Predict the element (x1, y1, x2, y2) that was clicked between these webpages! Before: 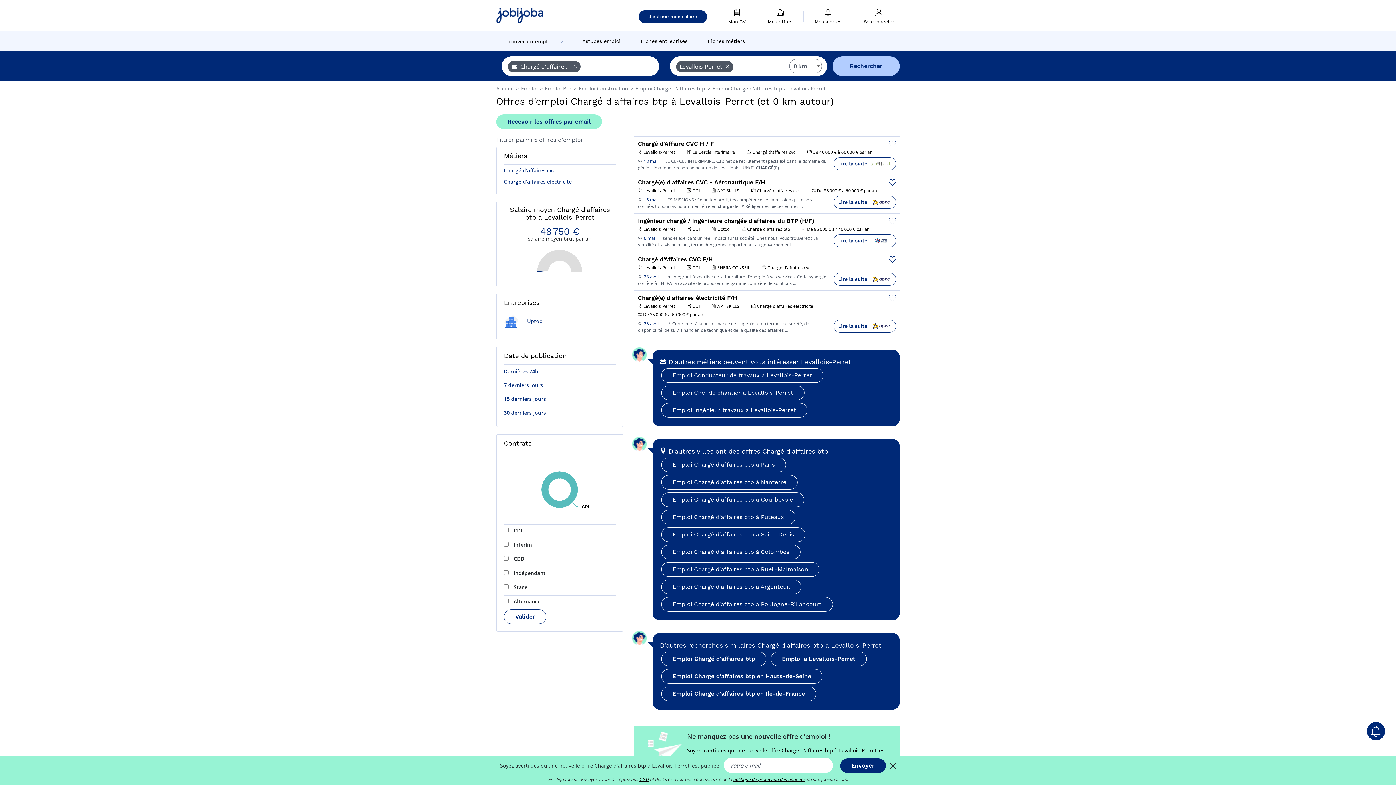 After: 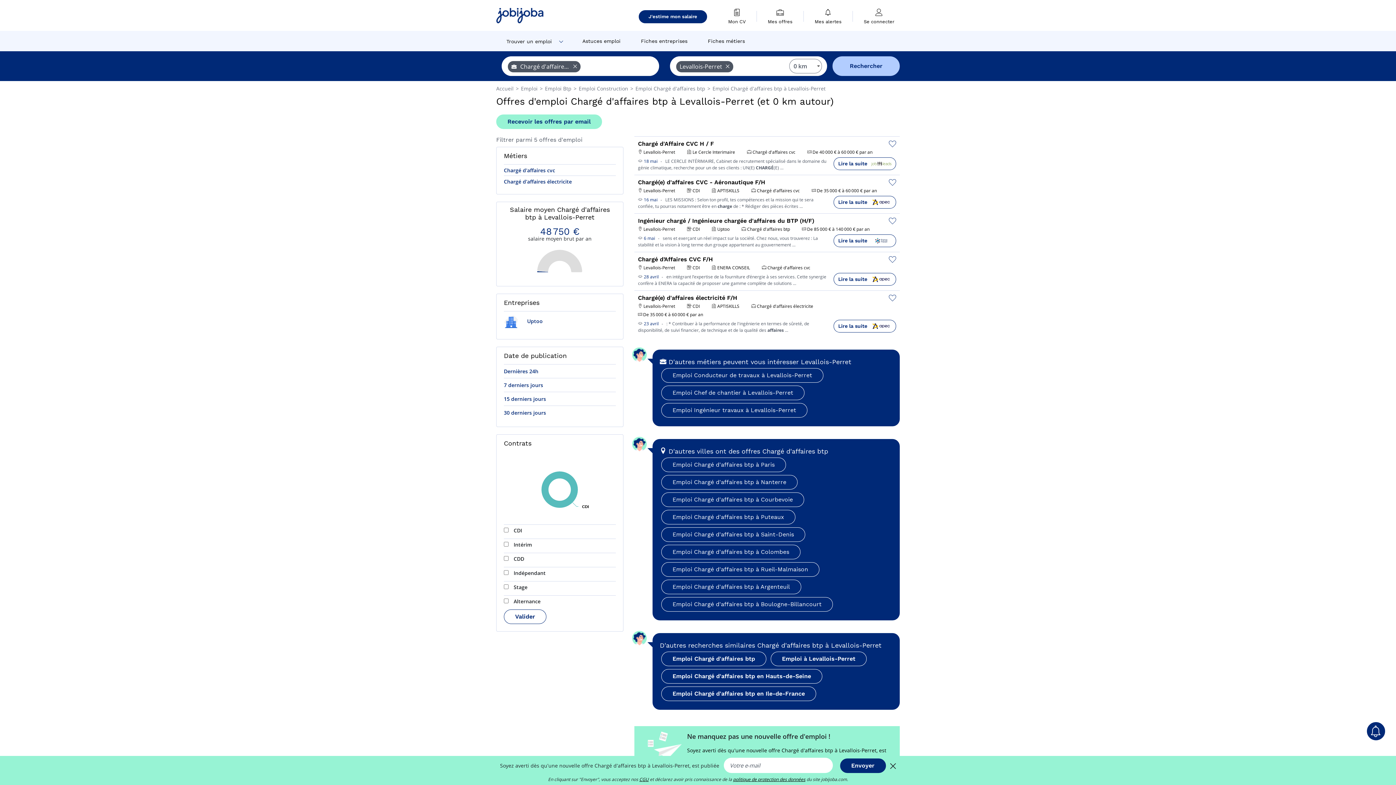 Action: label: Emploi Chargé d'affaires btp à Levallois-Perret bbox: (712, 85, 825, 92)